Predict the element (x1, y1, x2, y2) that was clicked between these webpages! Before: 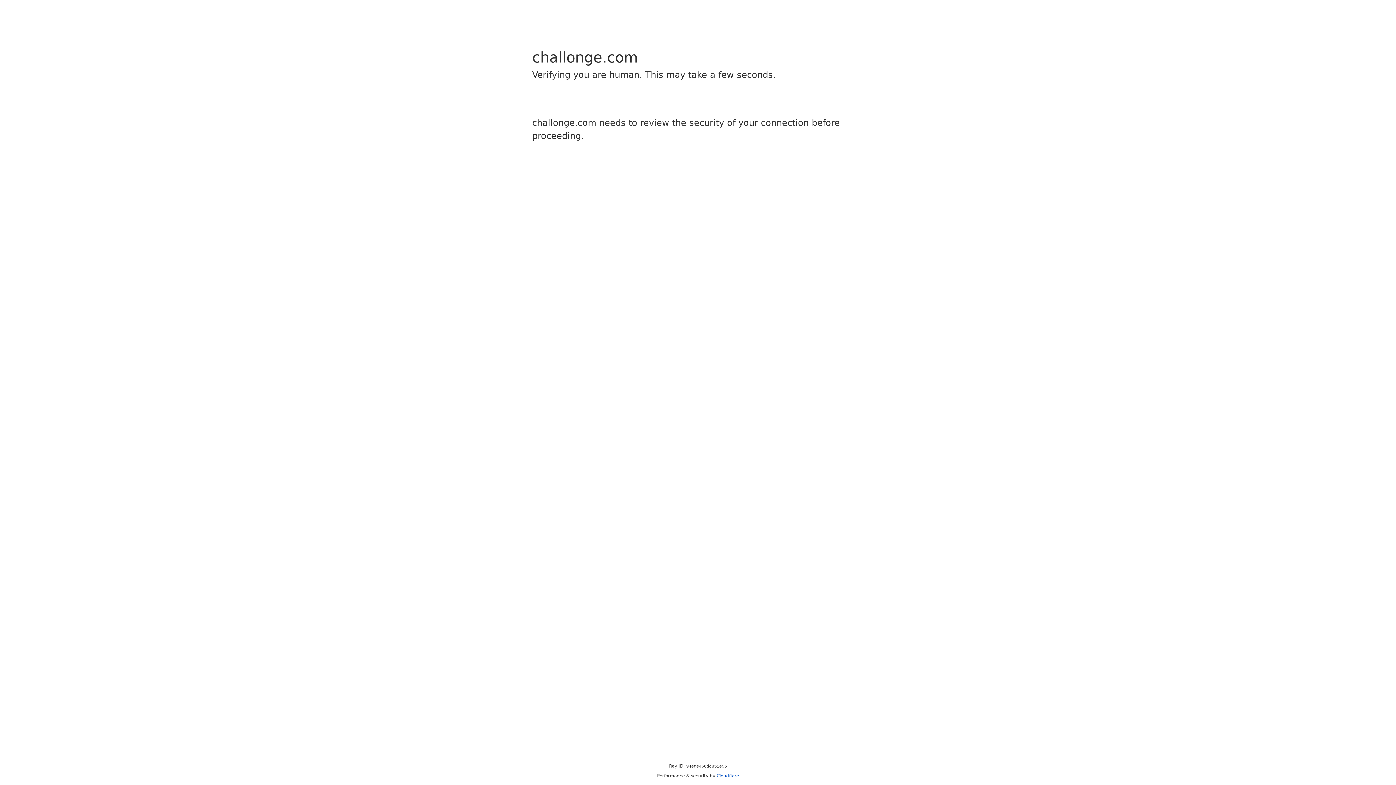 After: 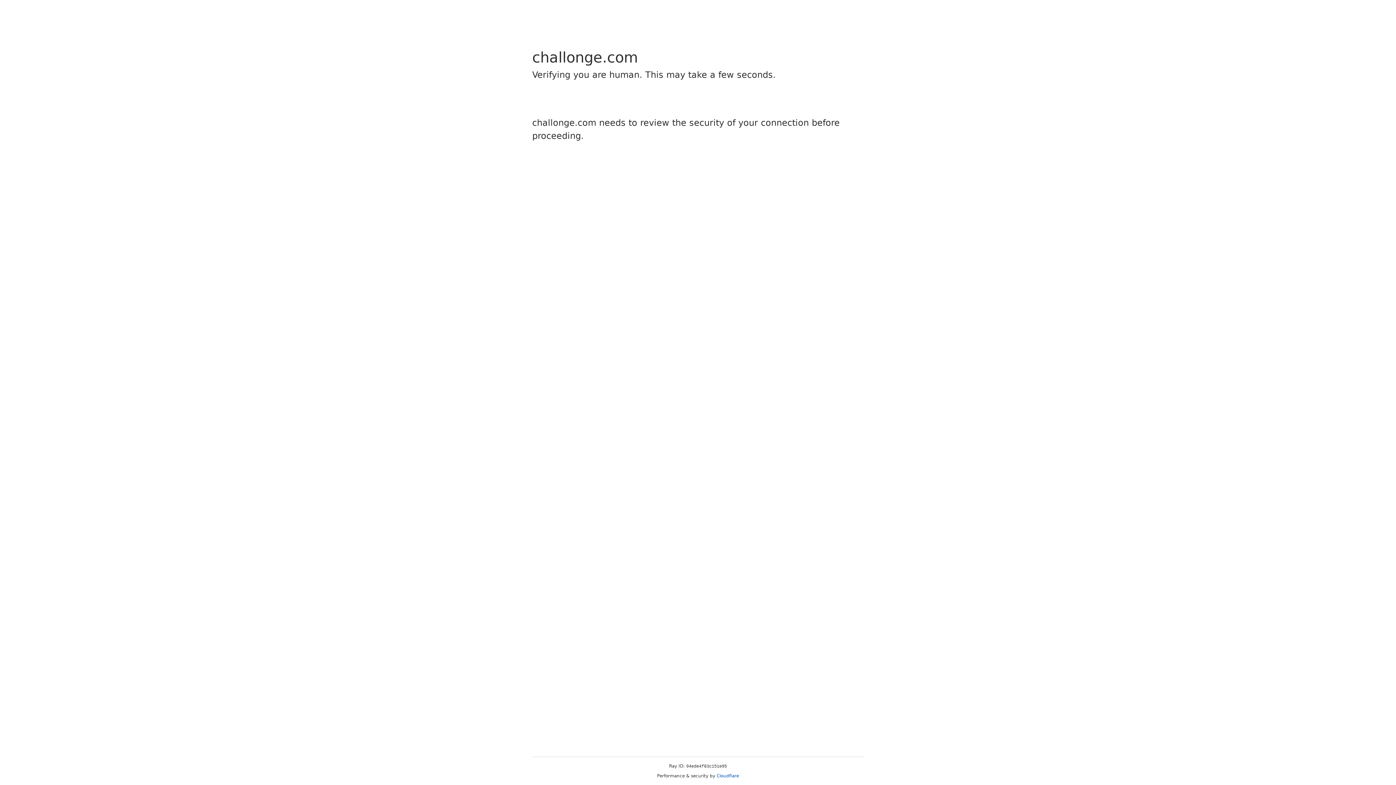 Action: bbox: (716, 773, 739, 778) label: Cloudflare